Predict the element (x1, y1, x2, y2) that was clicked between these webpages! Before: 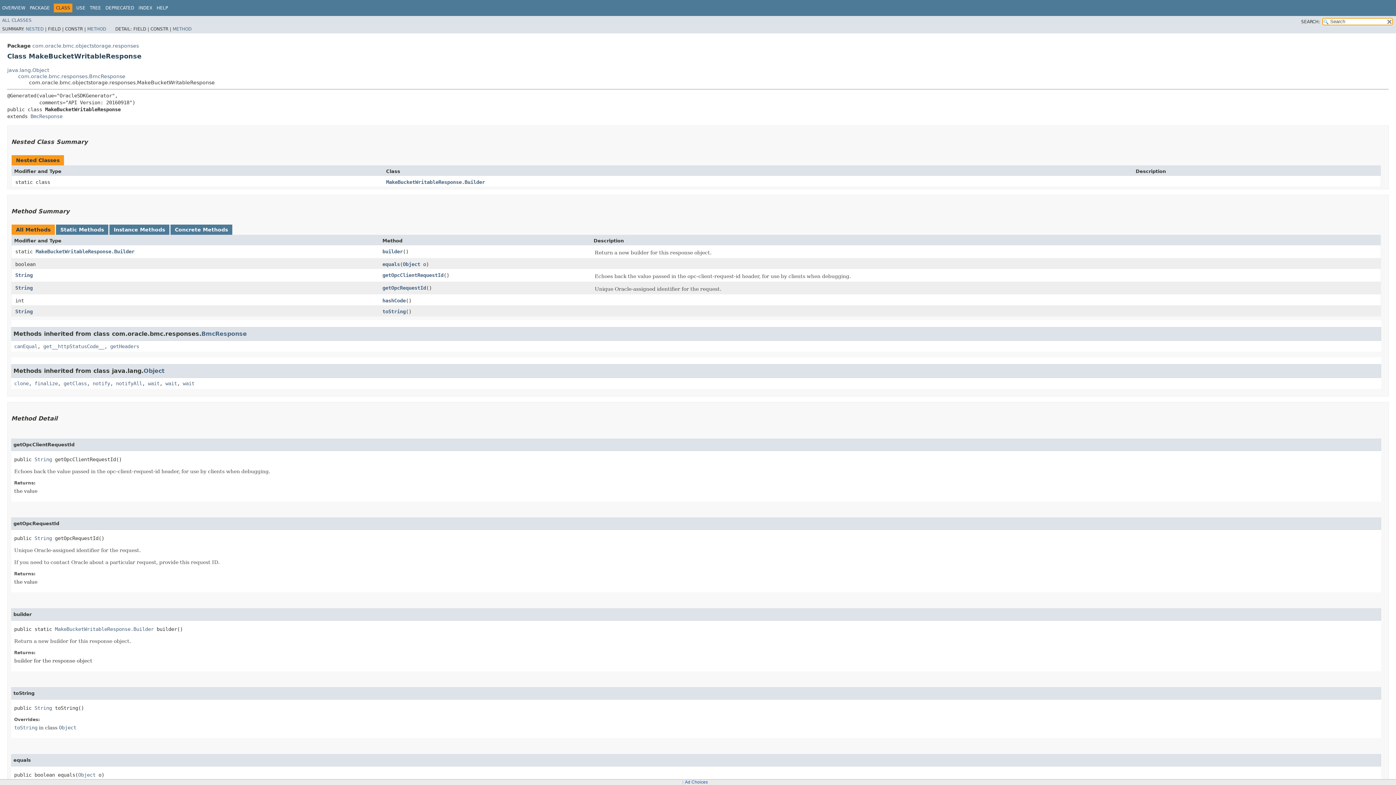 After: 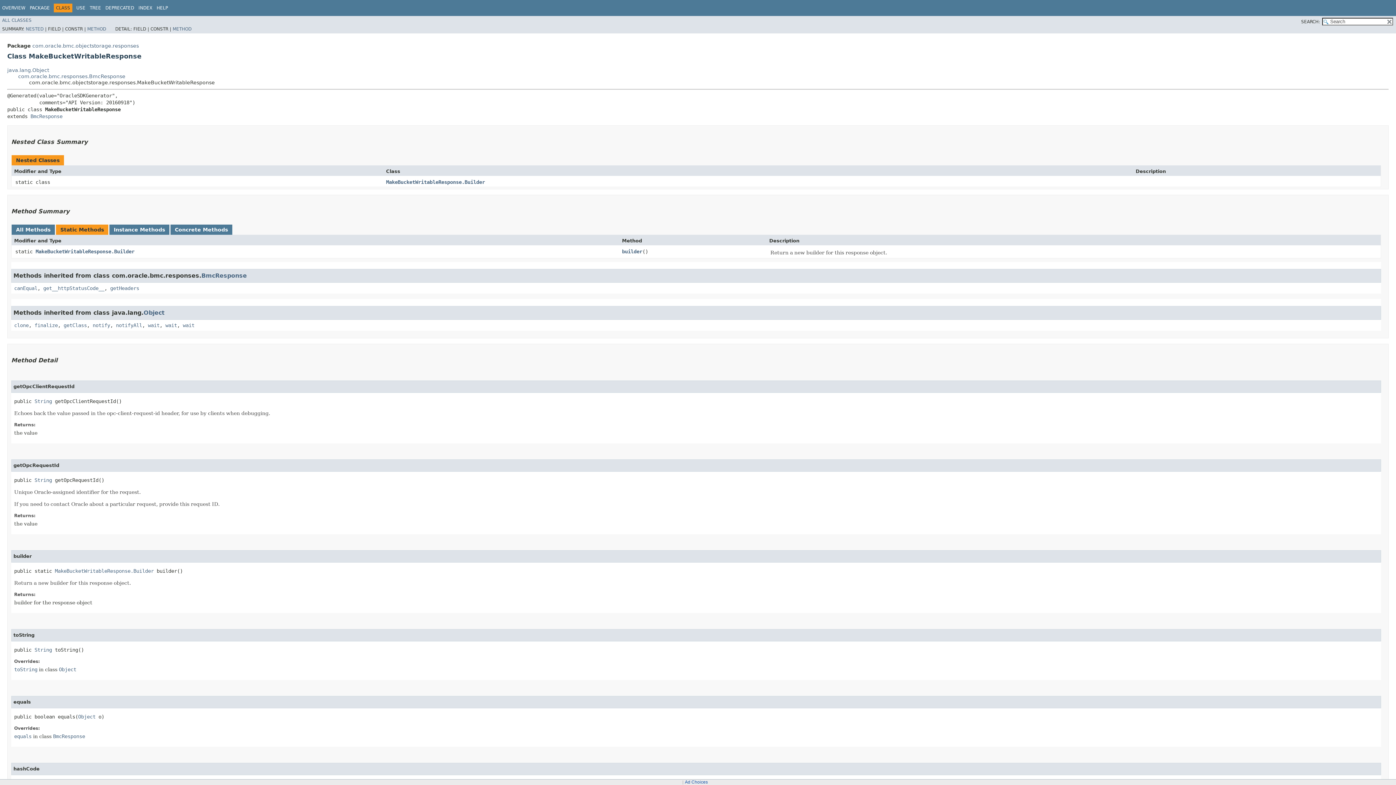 Action: label: Static Methods bbox: (60, 226, 104, 232)